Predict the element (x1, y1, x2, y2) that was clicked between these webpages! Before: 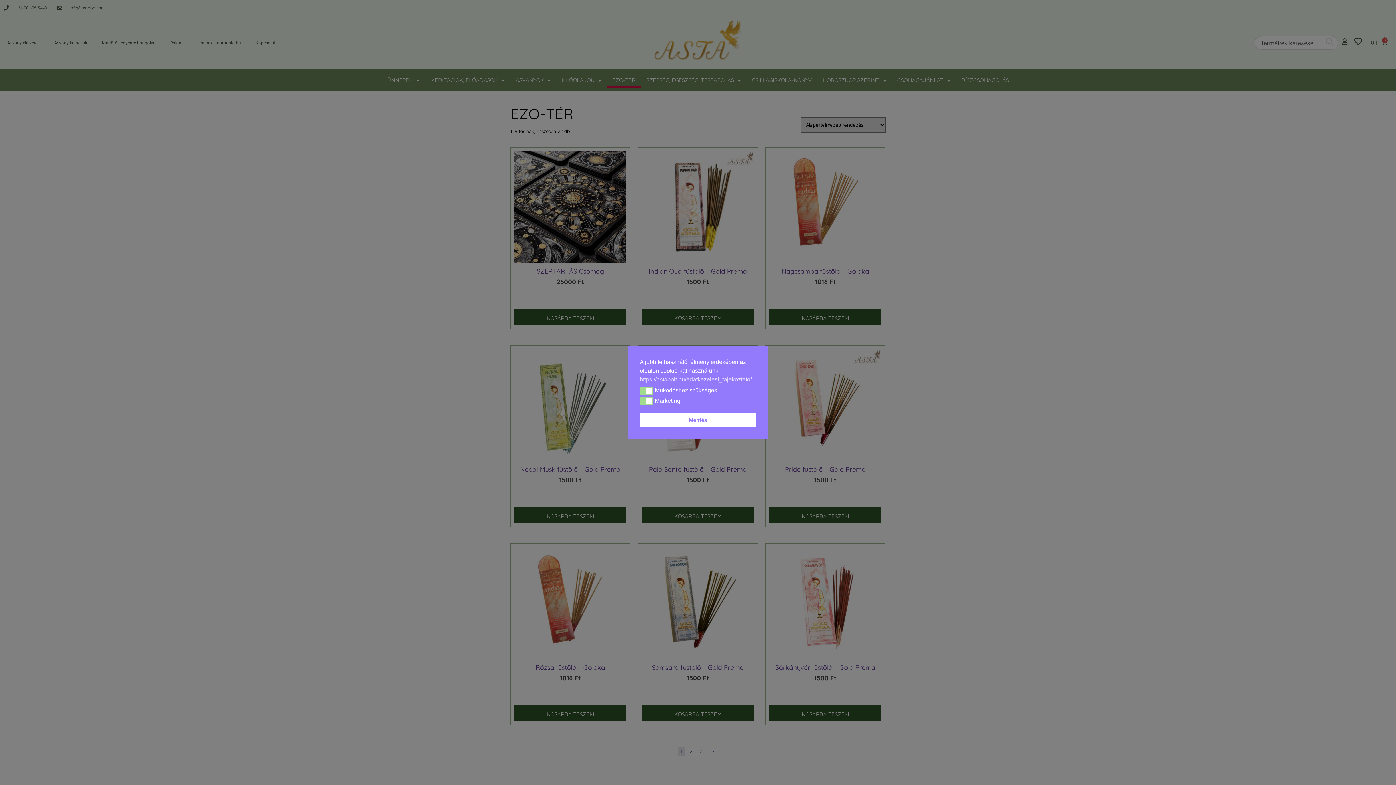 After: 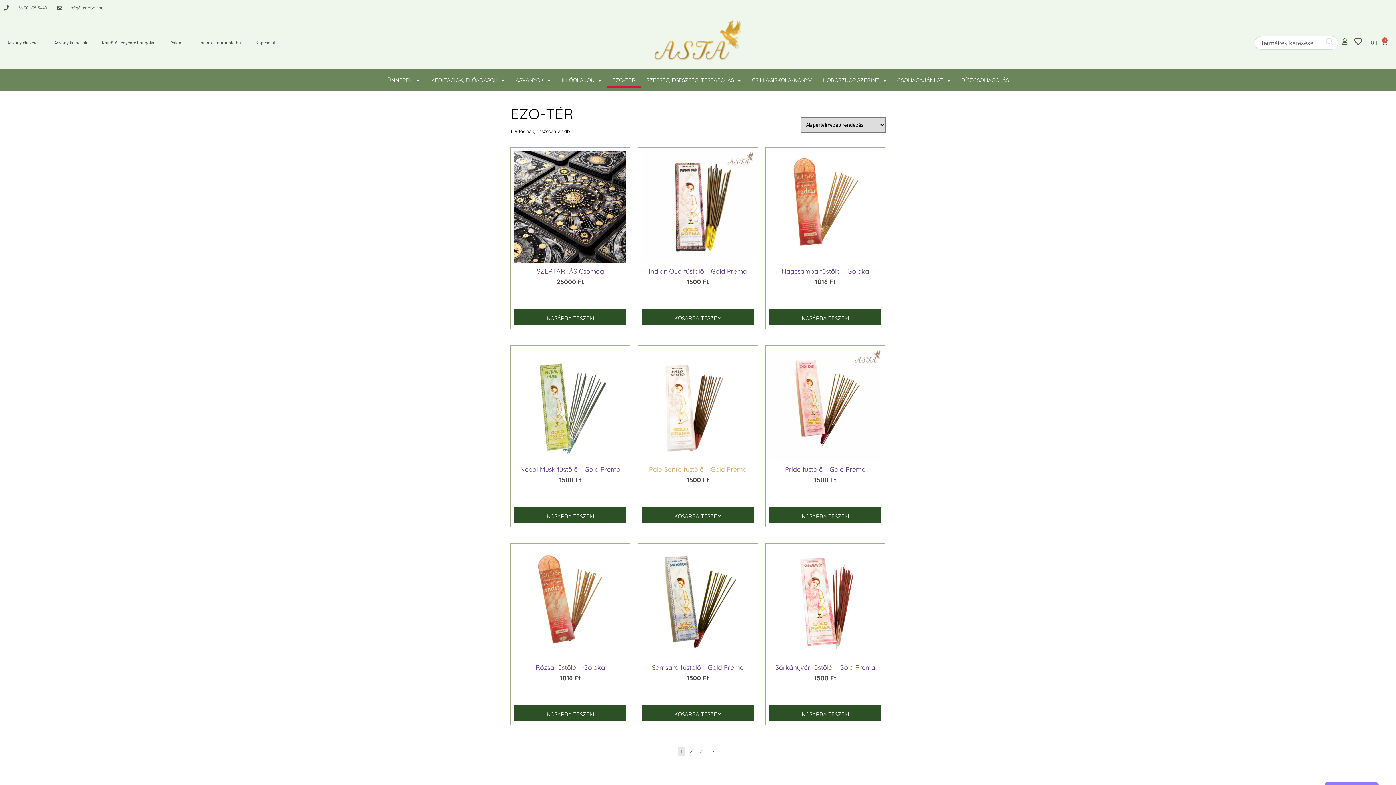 Action: bbox: (640, 413, 756, 427) label: Mentés